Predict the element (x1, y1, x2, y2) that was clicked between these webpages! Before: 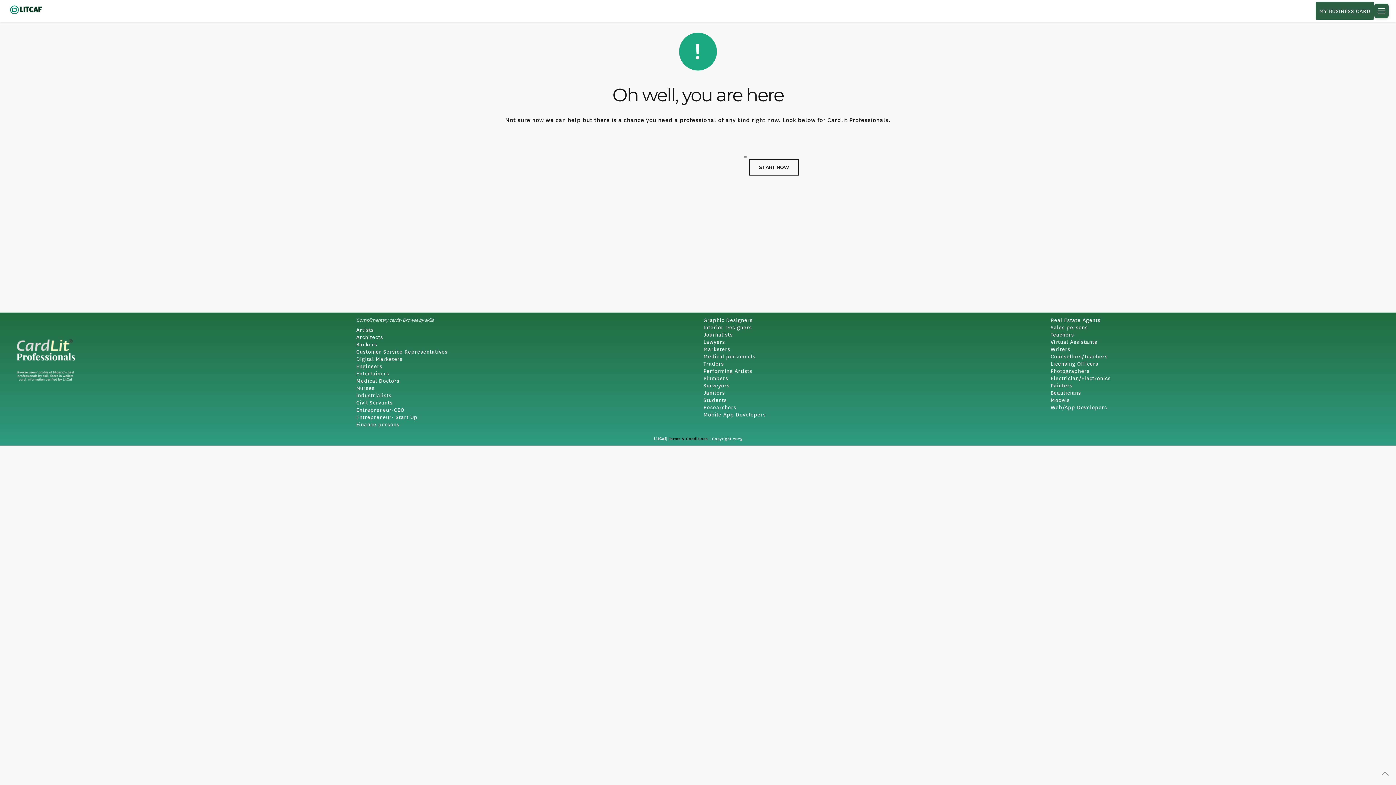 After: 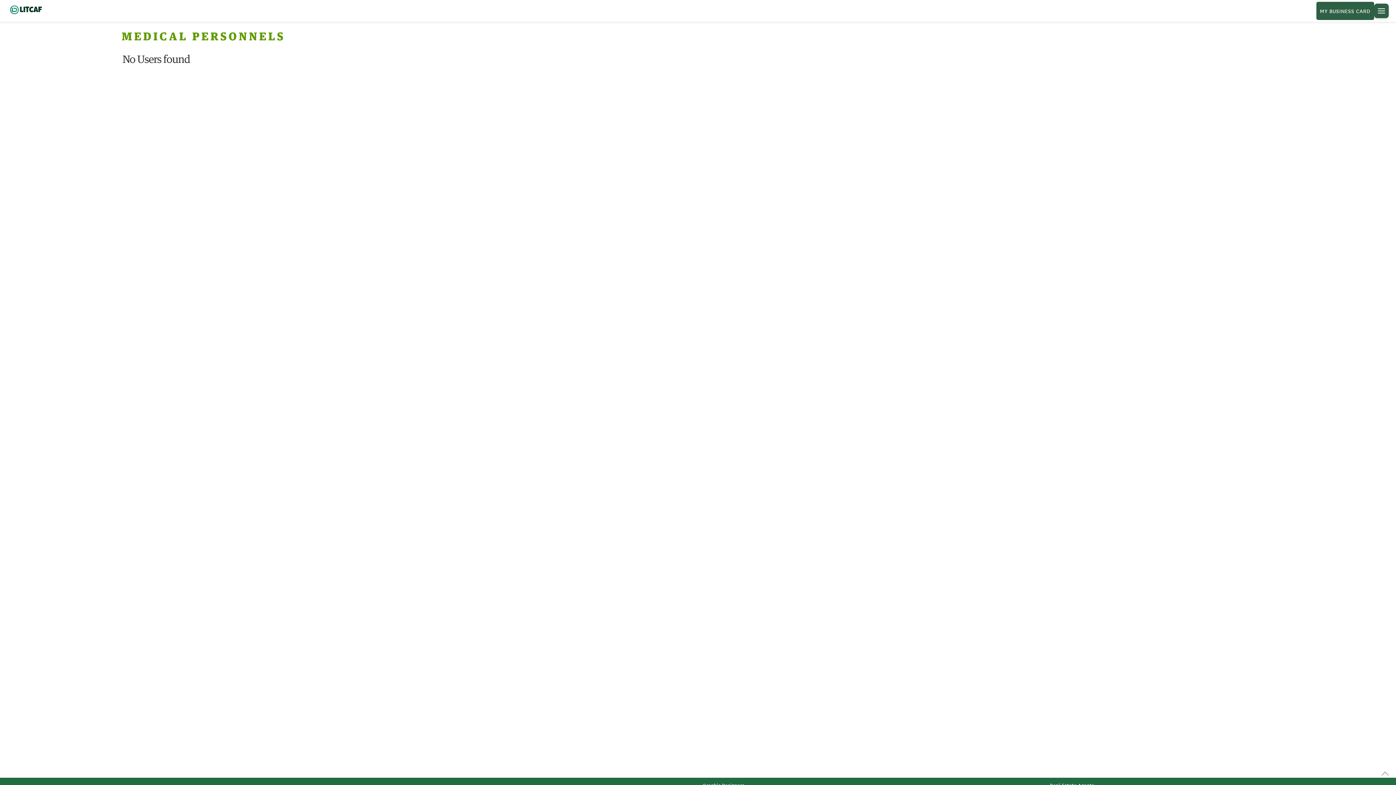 Action: label: Medical personnels bbox: (703, 352, 755, 360)